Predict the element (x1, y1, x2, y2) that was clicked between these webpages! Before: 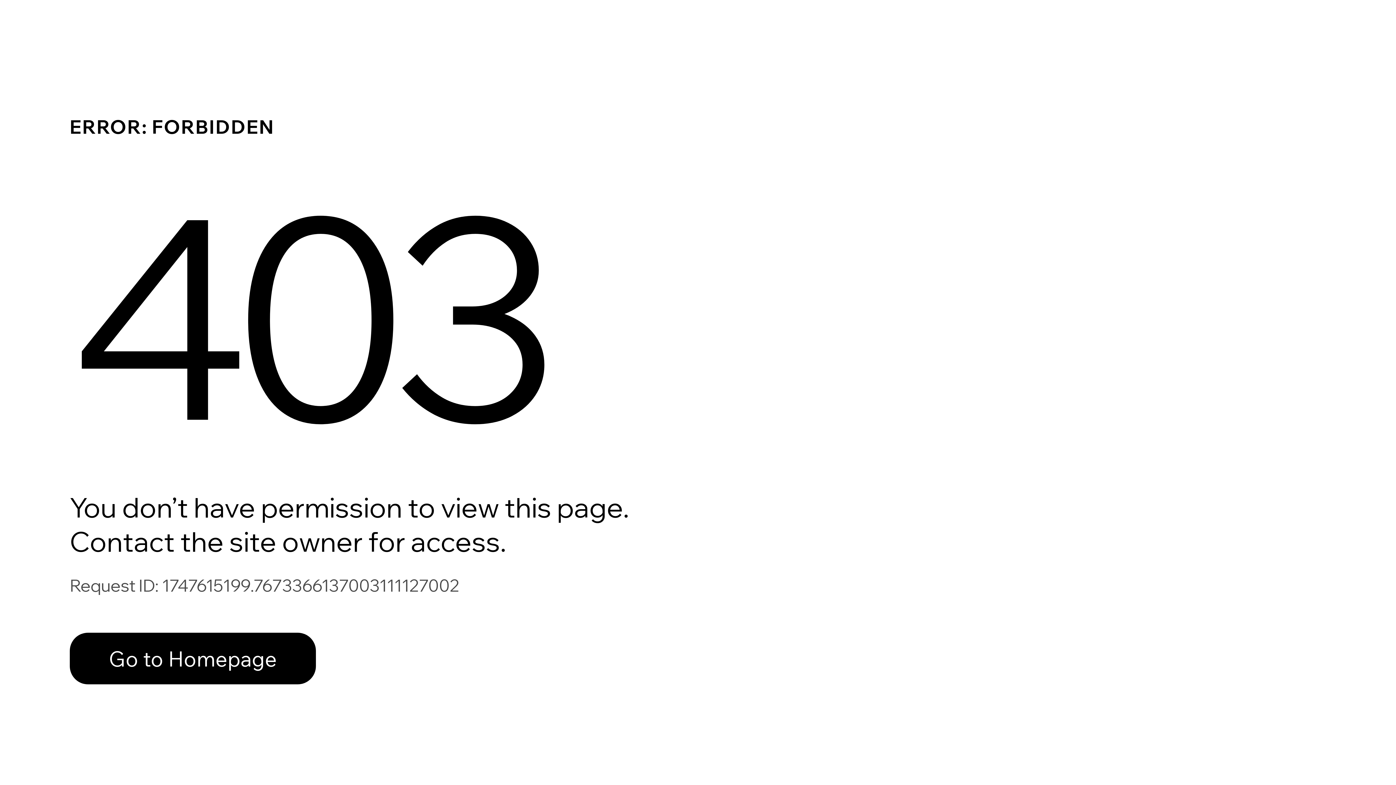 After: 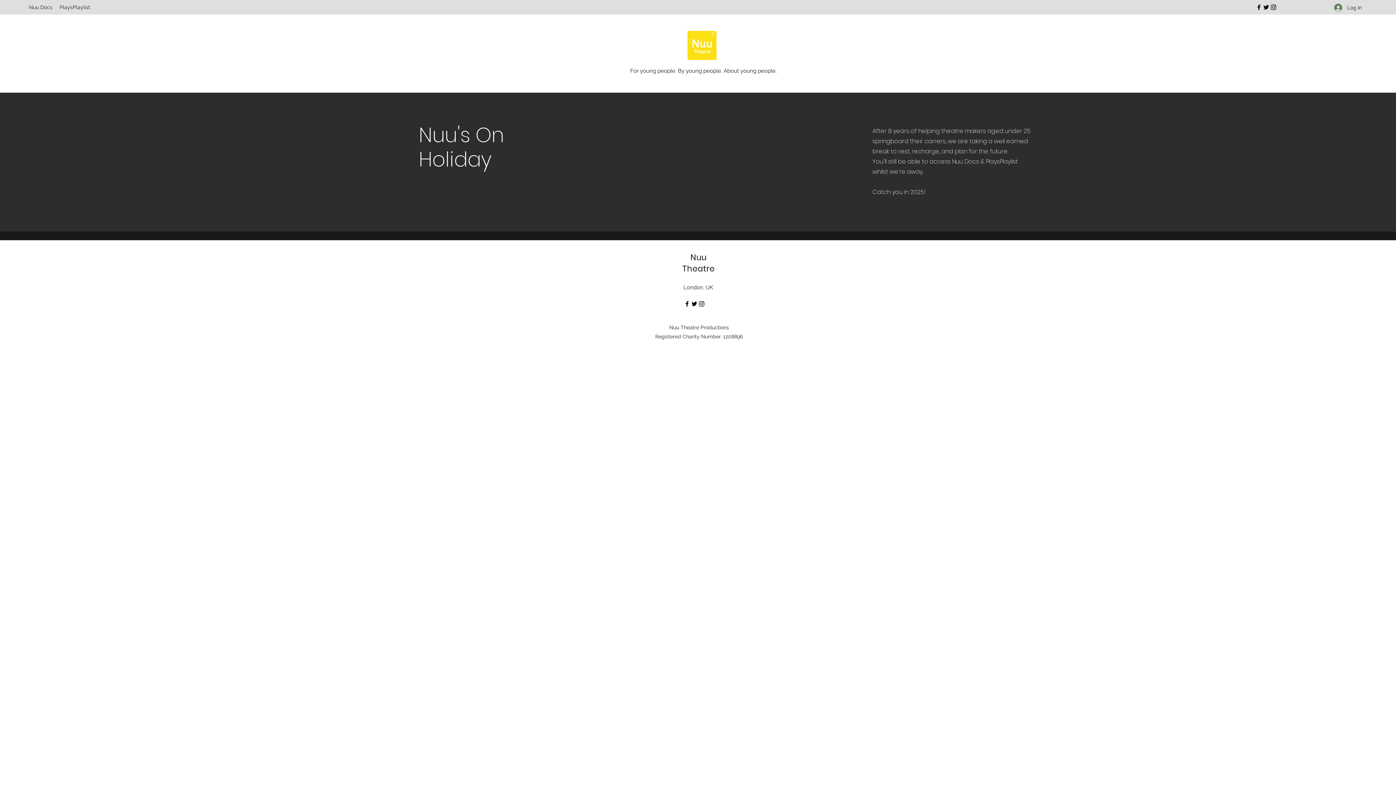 Action: label: Go to Homepage bbox: (69, 617, 768, 694)